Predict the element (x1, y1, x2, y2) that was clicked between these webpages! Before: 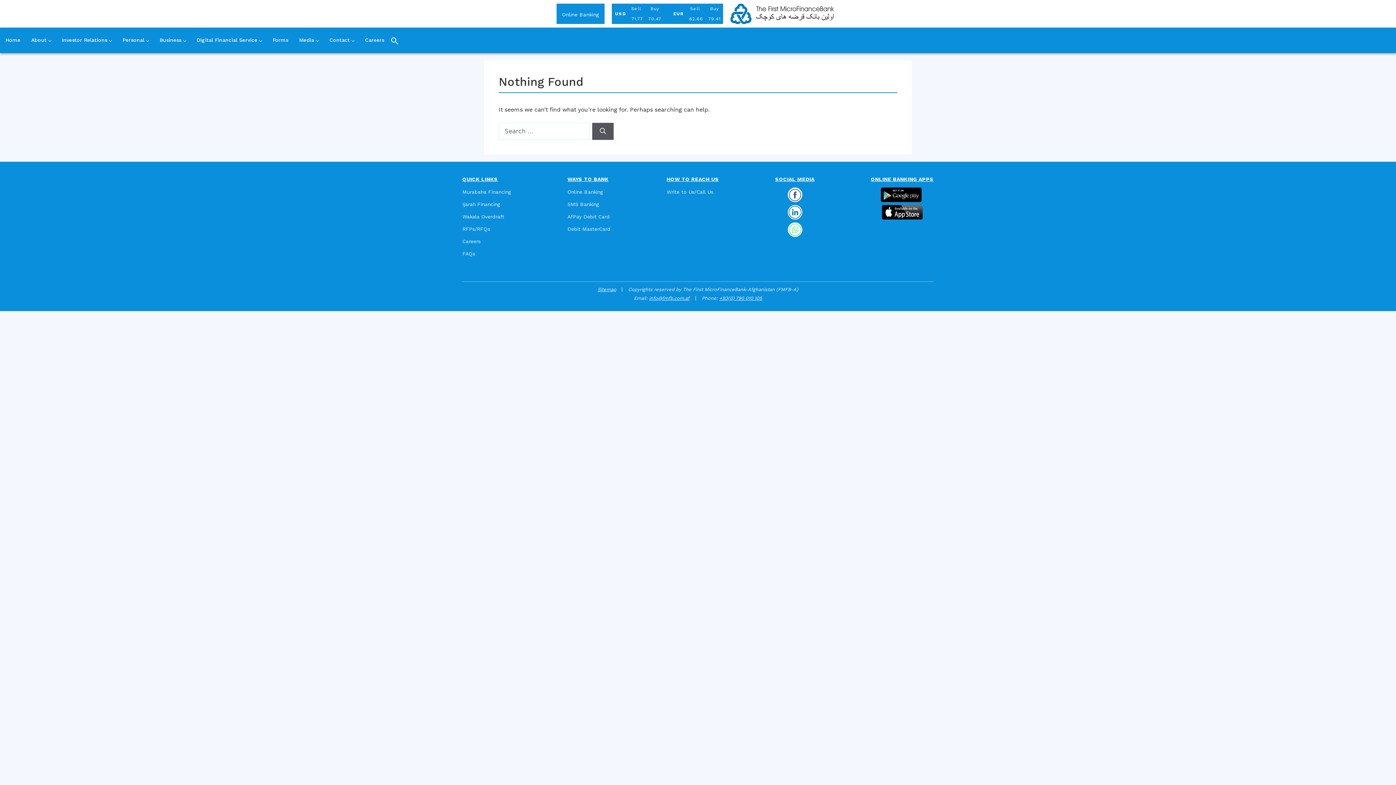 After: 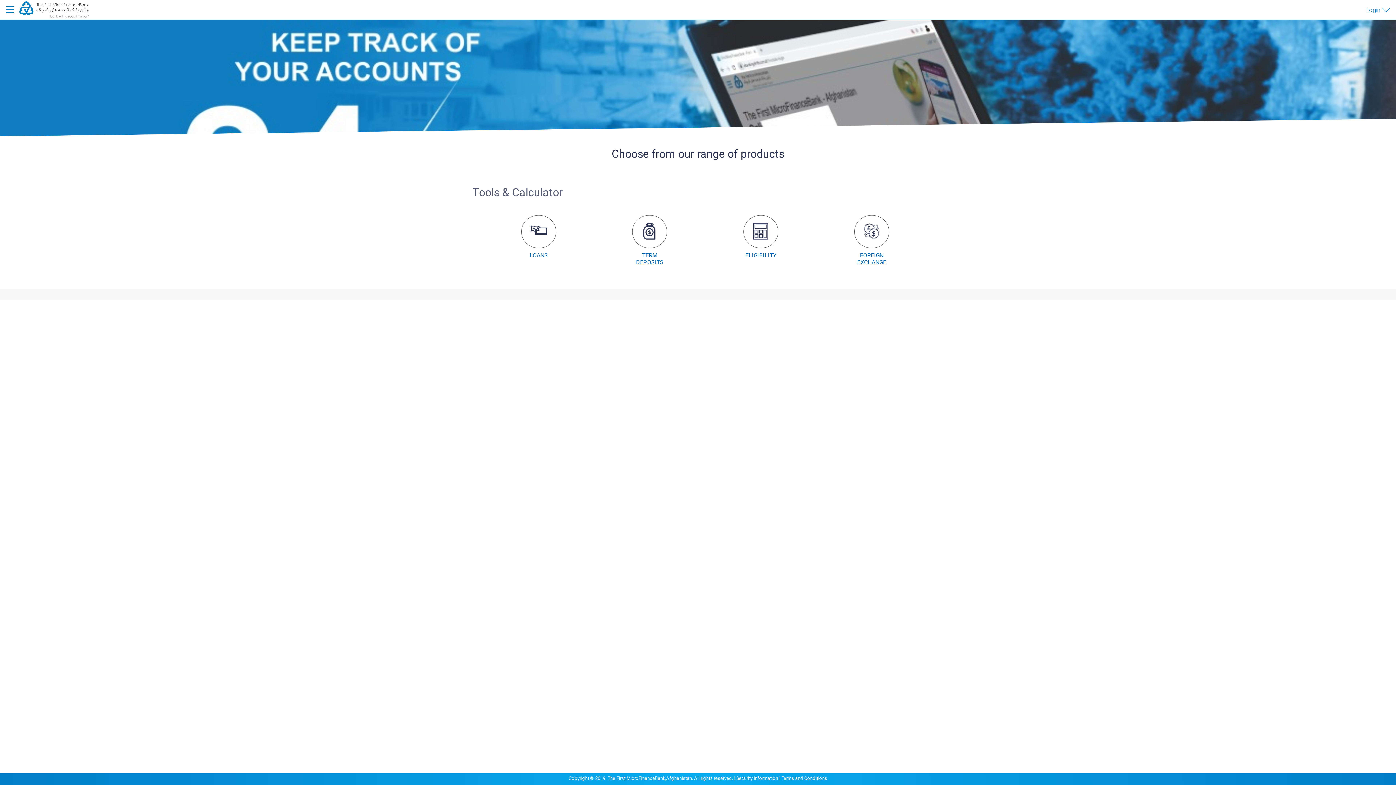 Action: bbox: (567, 188, 603, 196) label: Online Banking